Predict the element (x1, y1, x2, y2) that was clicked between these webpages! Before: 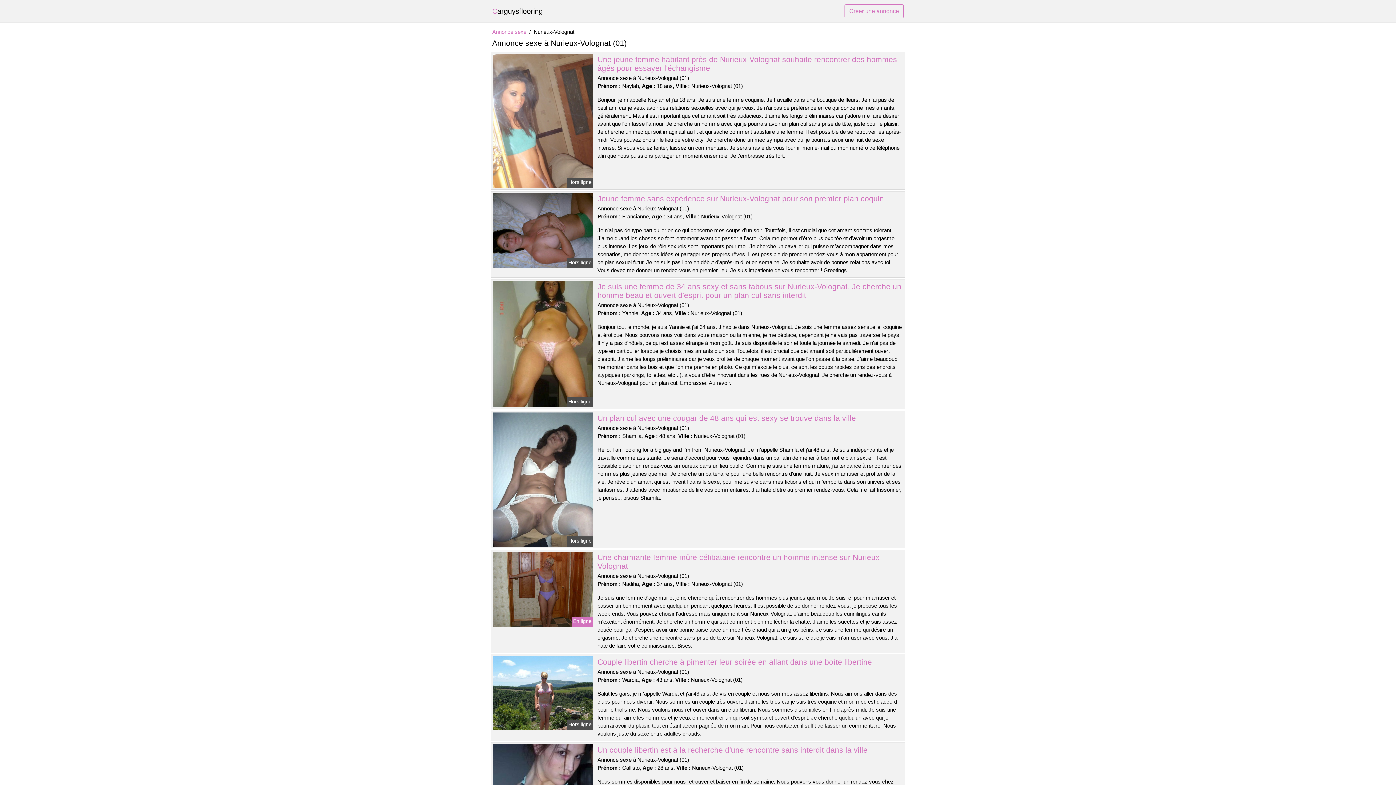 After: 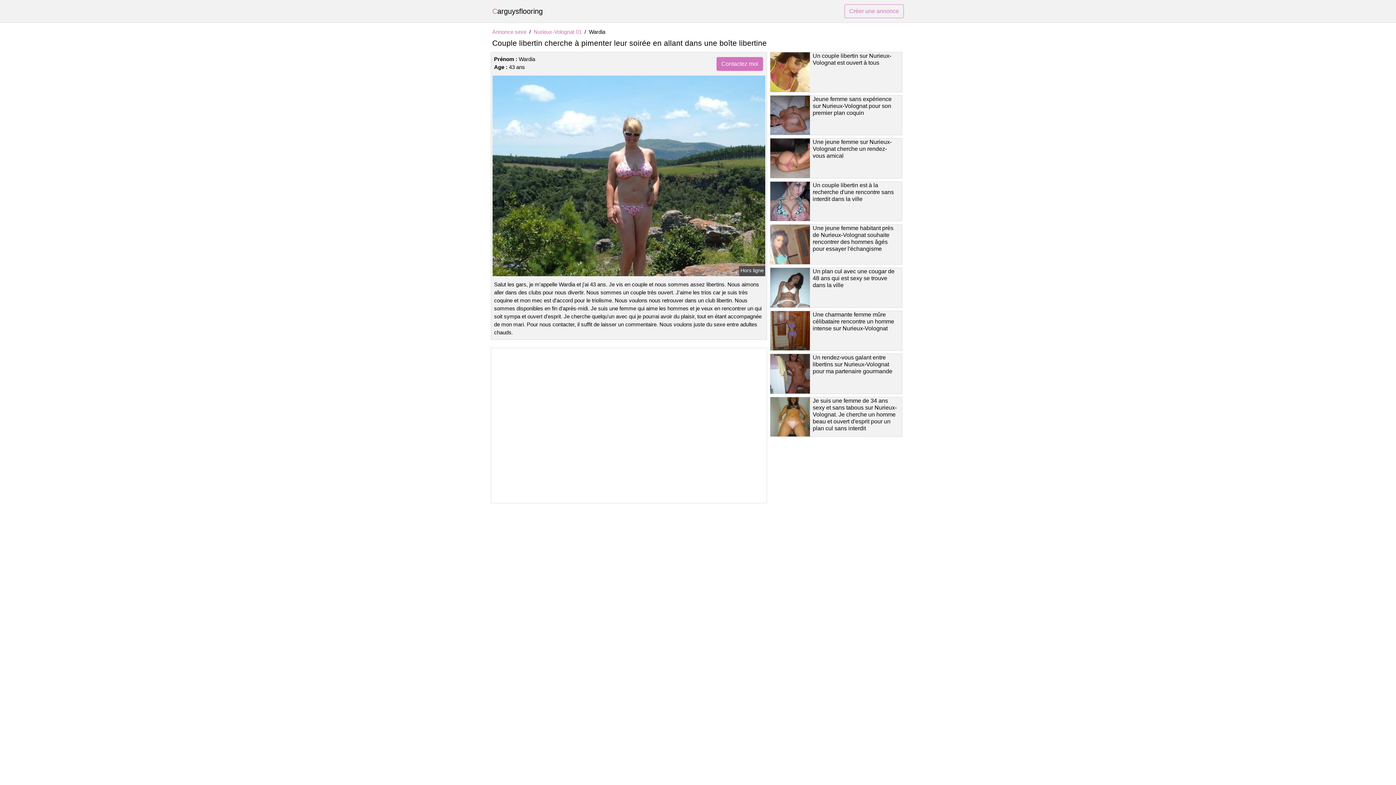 Action: bbox: (491, 690, 594, 696)